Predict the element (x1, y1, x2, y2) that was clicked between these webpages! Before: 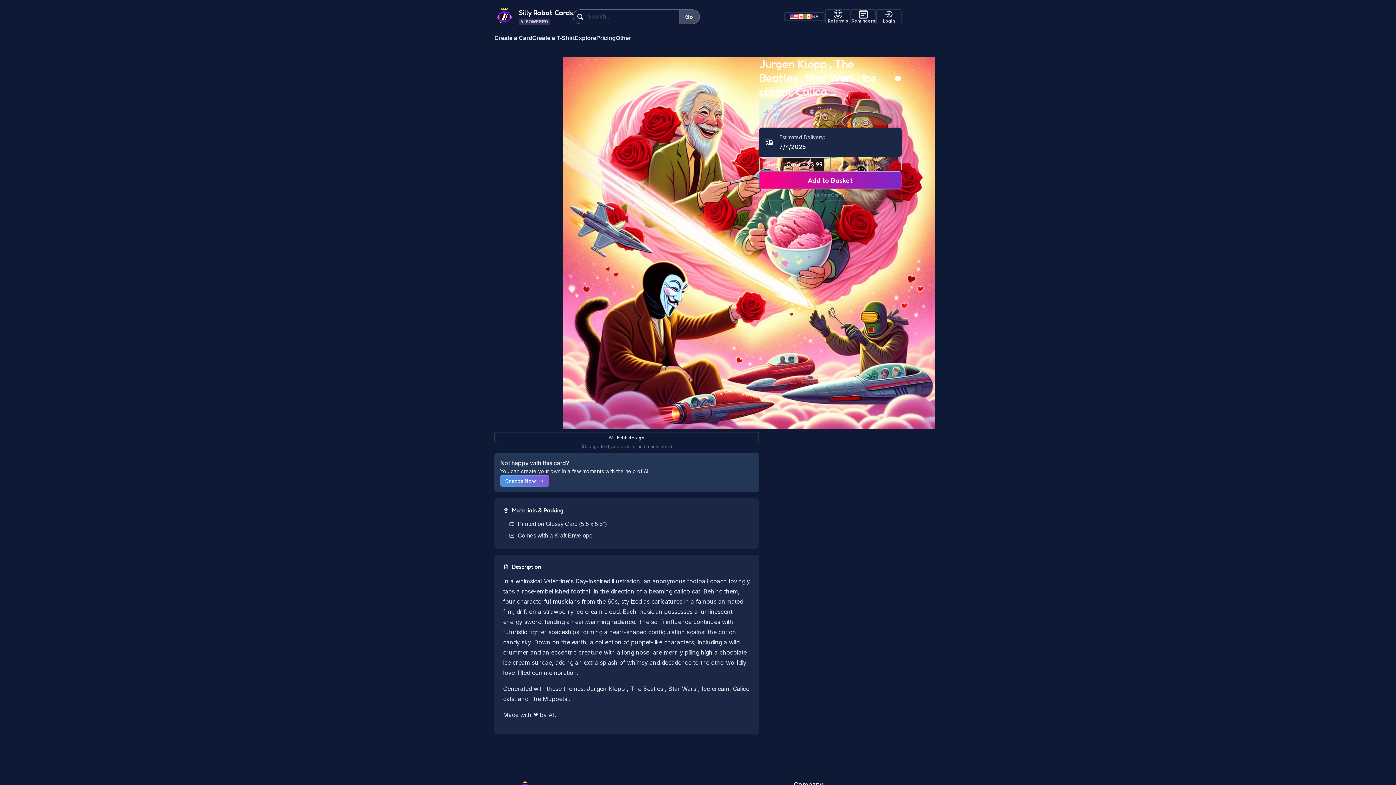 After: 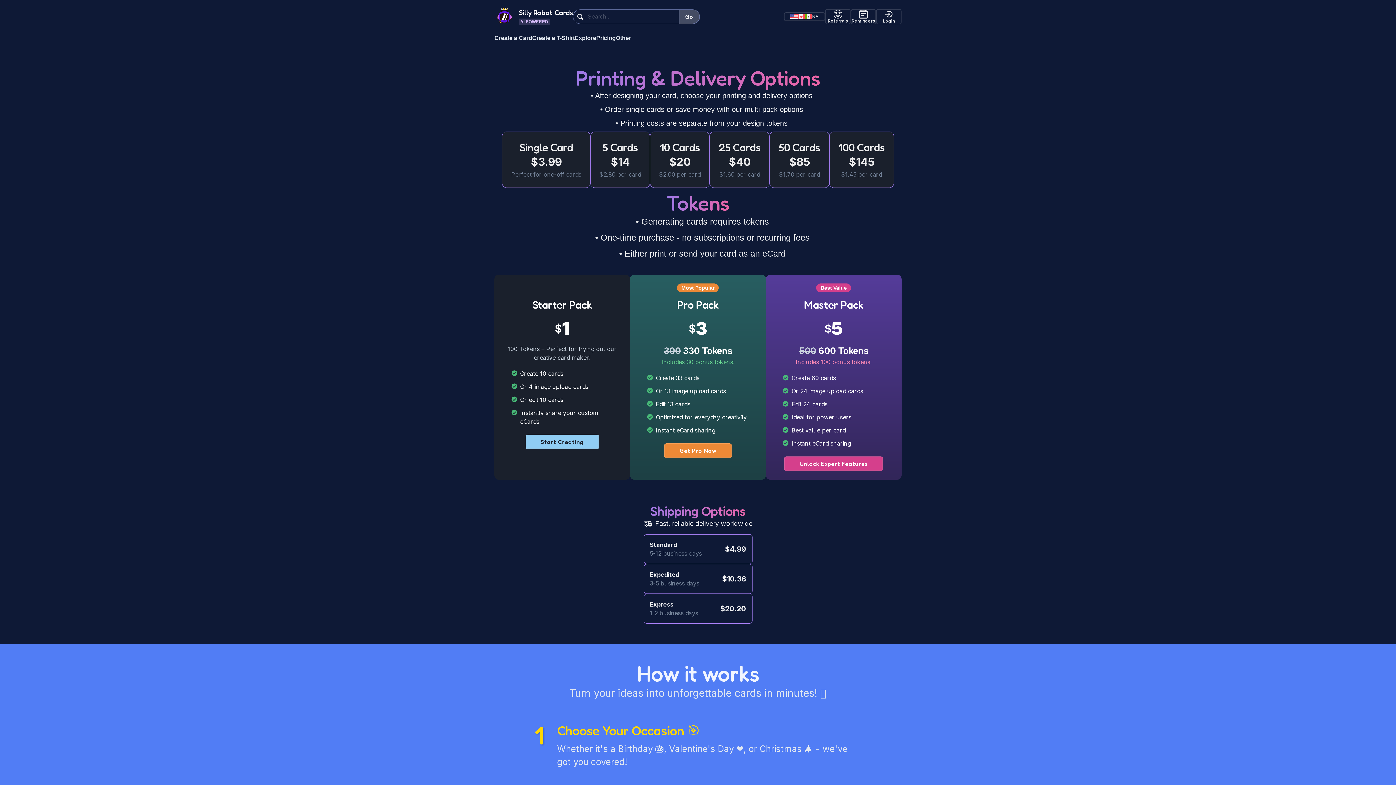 Action: label: Pricing bbox: (596, 34, 616, 41)